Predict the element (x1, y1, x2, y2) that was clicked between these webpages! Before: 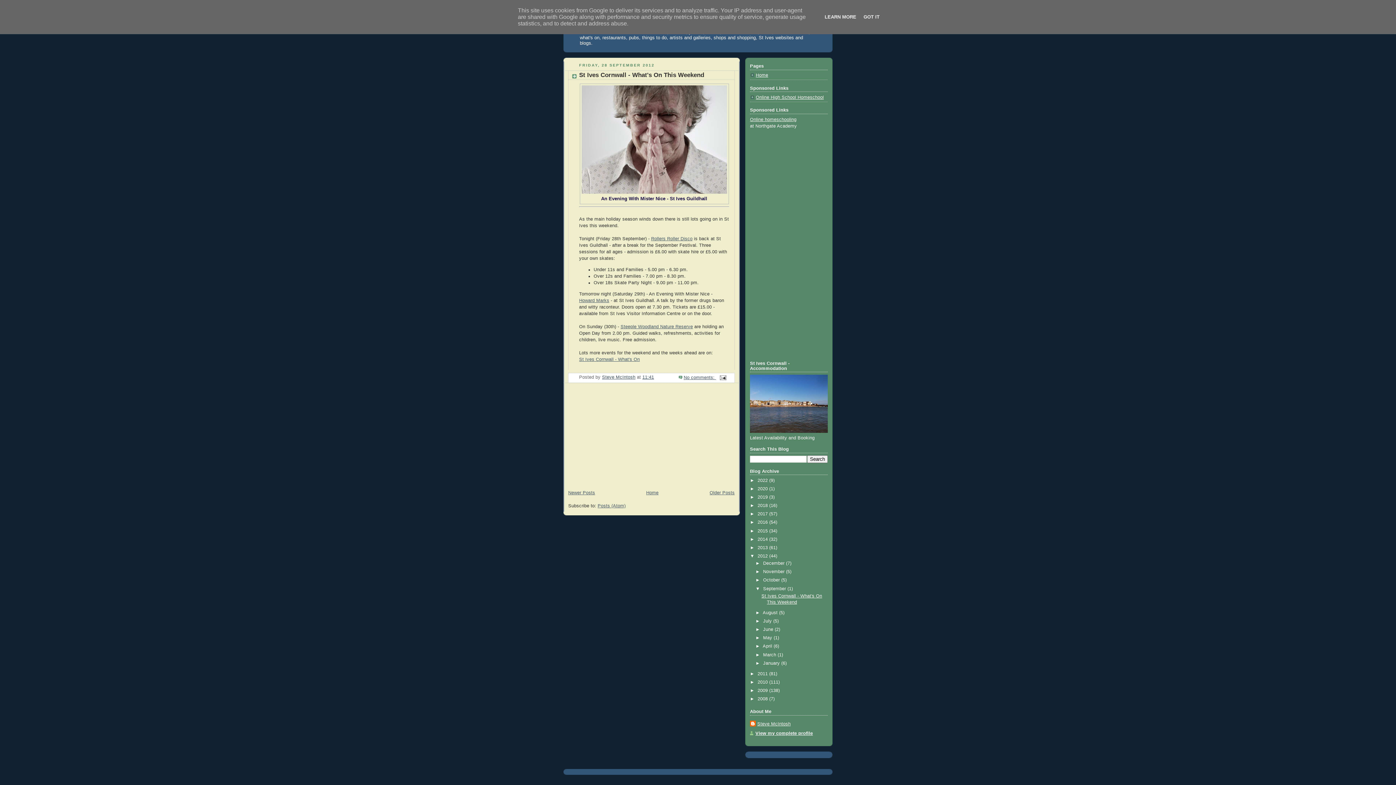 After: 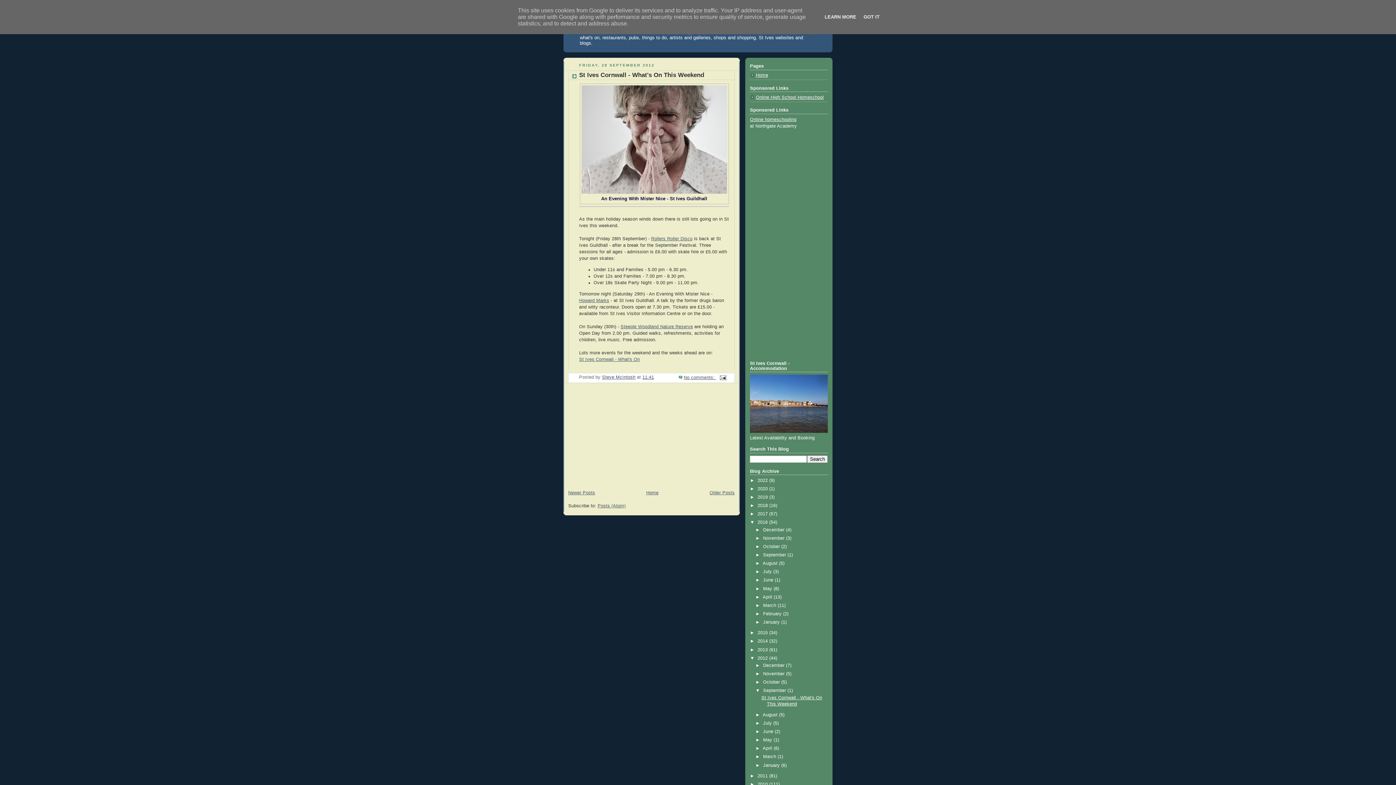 Action: bbox: (750, 520, 757, 525) label: ►  